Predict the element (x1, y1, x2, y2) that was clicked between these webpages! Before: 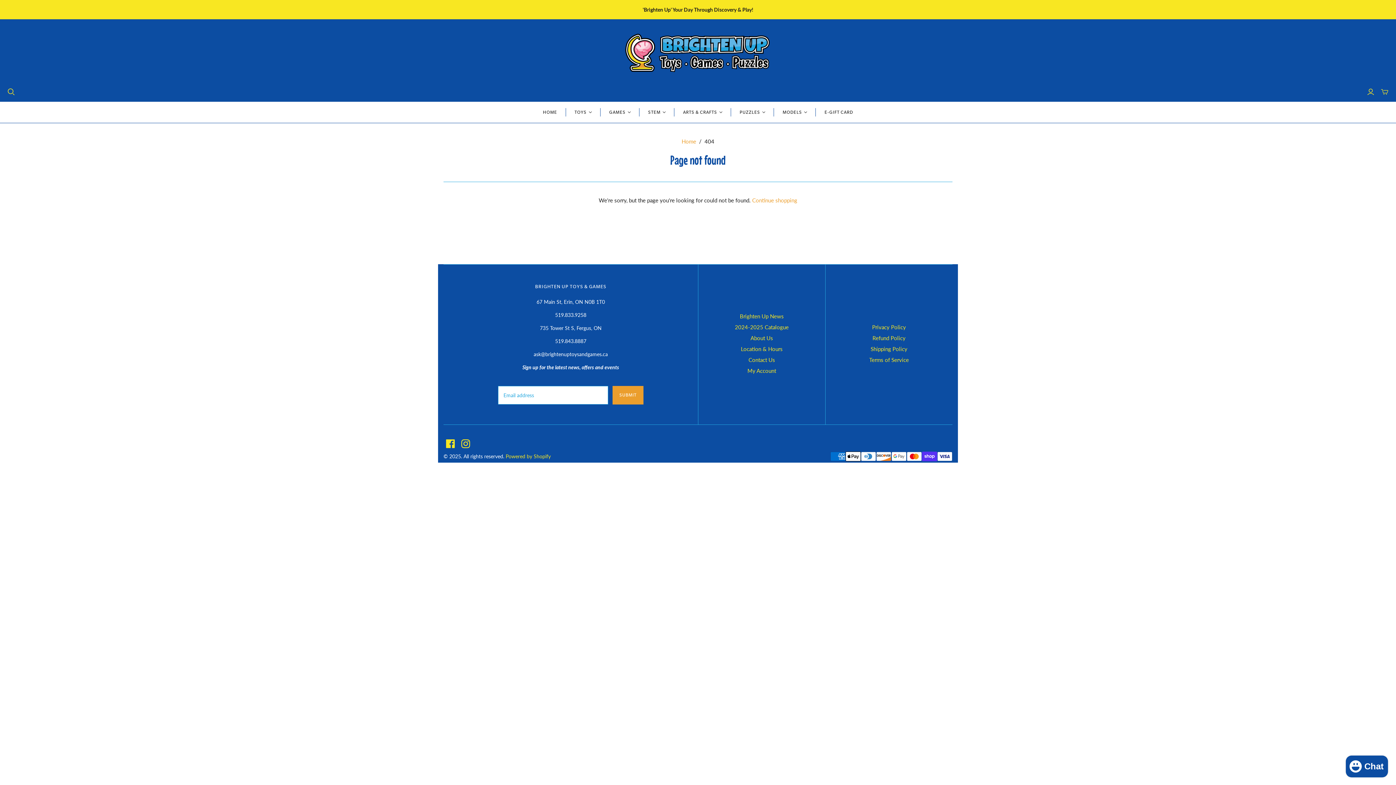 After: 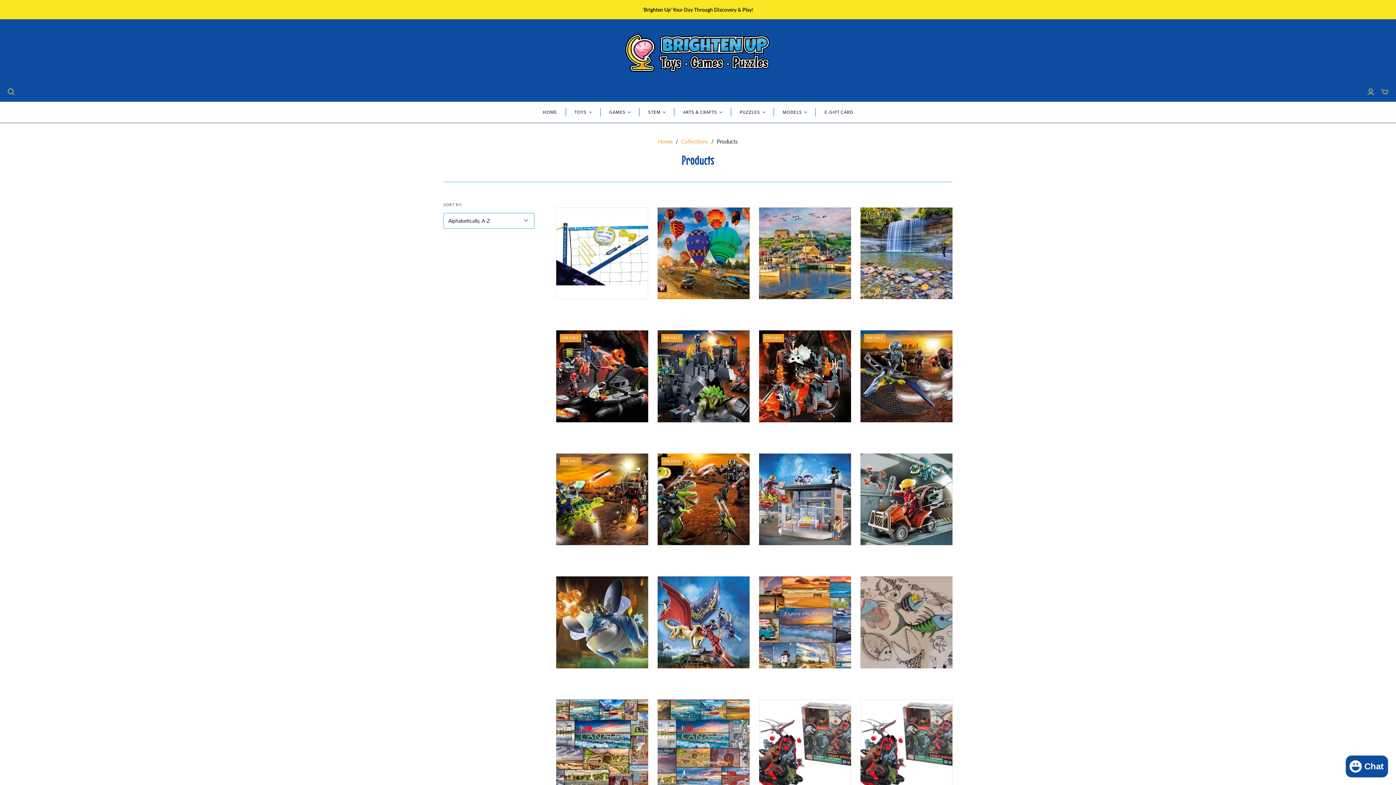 Action: bbox: (752, 197, 797, 203) label: Continue shopping